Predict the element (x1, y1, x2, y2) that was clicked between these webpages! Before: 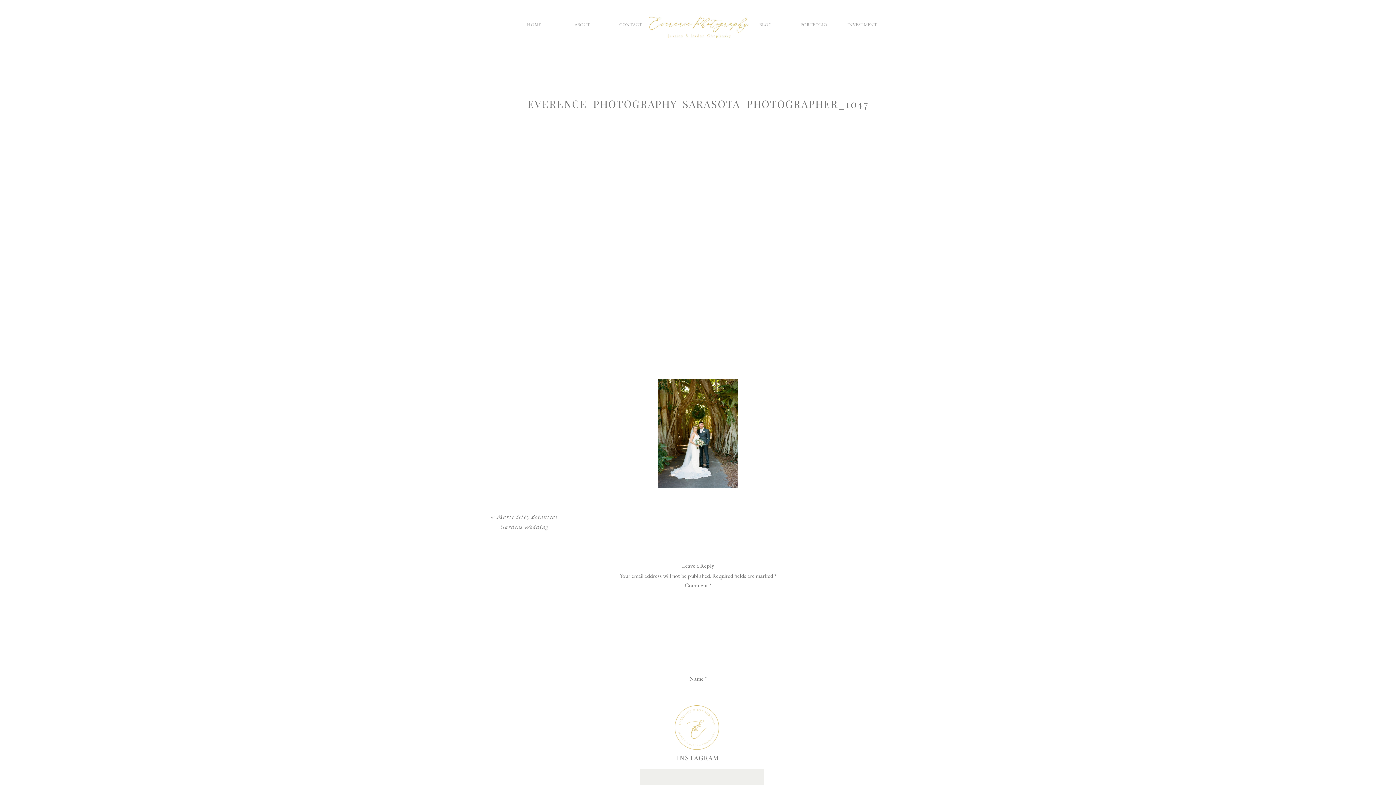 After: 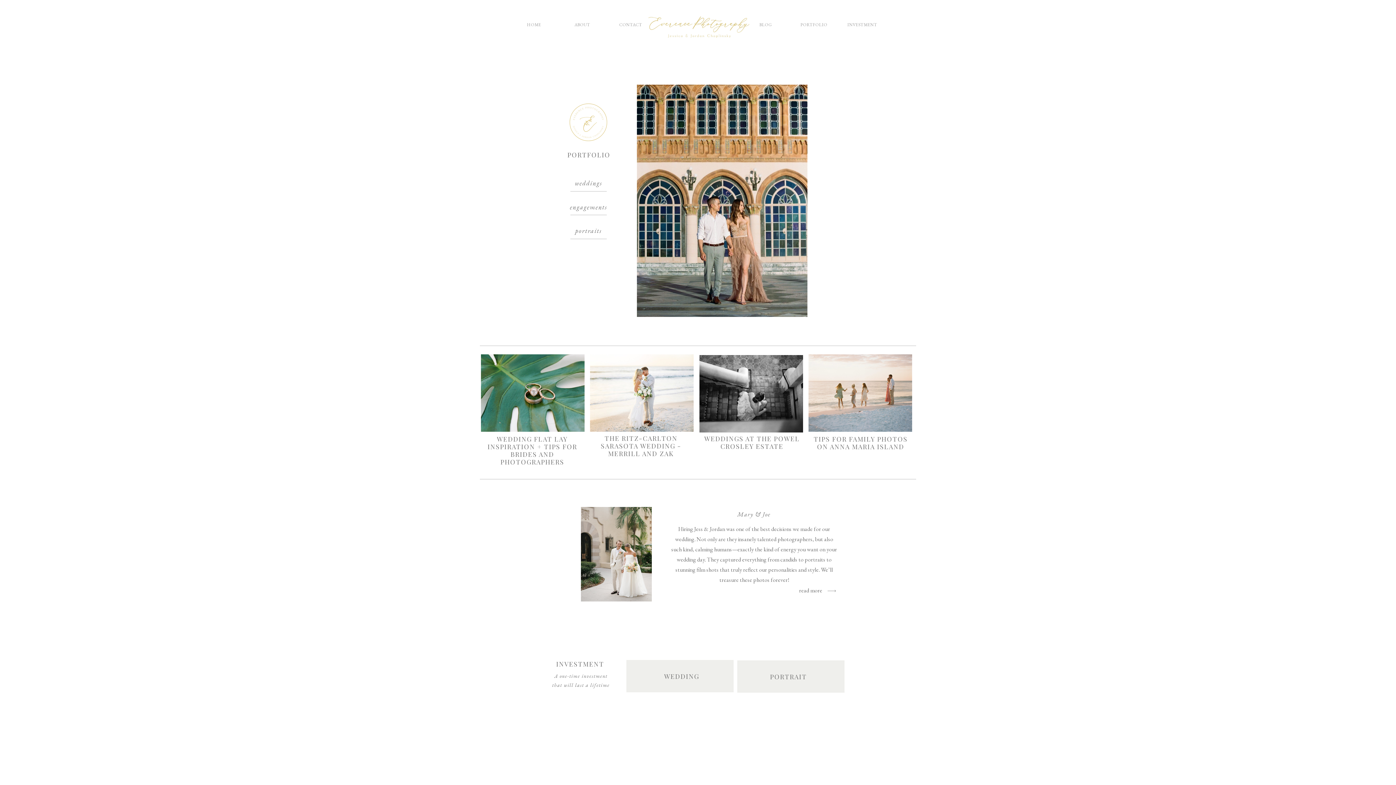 Action: bbox: (796, 21, 832, 32) label: PORTFOLIO
